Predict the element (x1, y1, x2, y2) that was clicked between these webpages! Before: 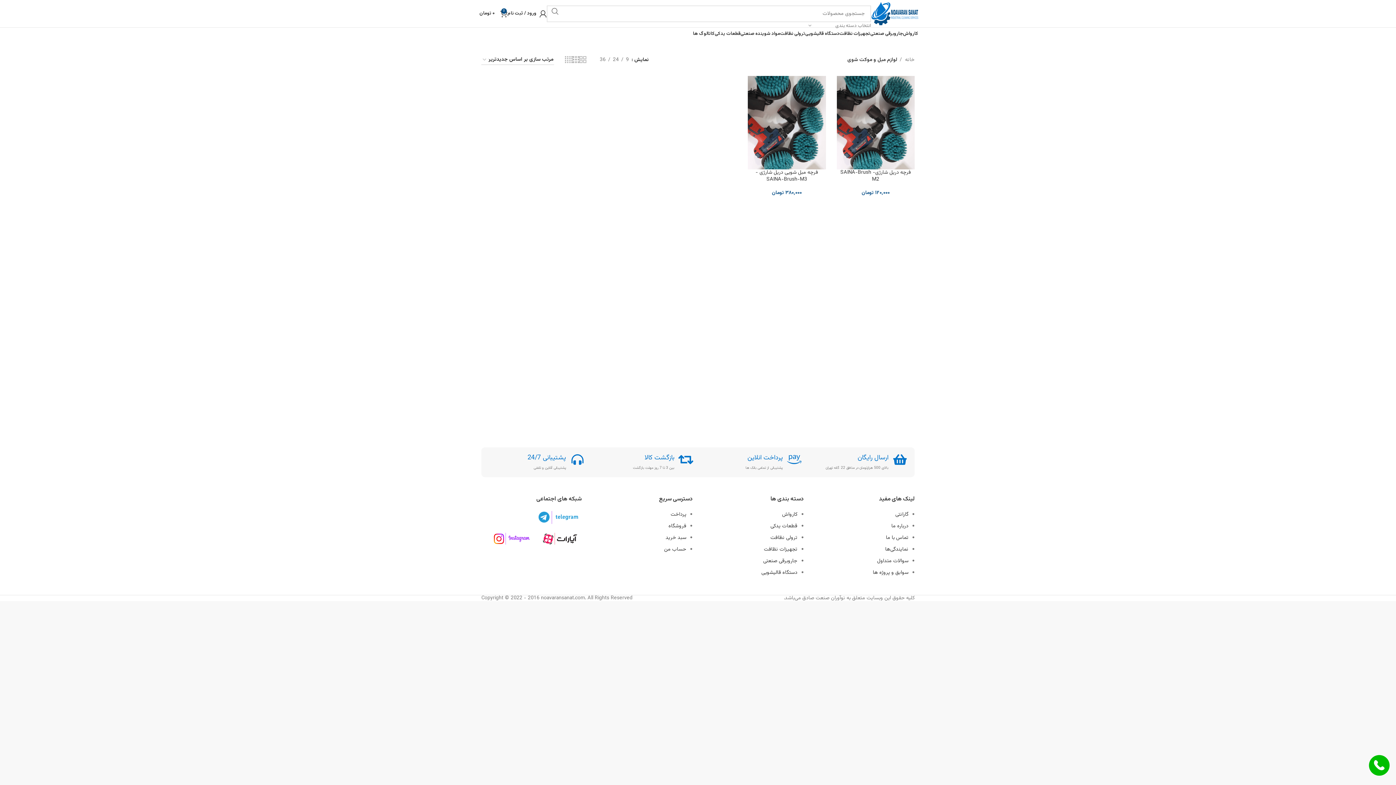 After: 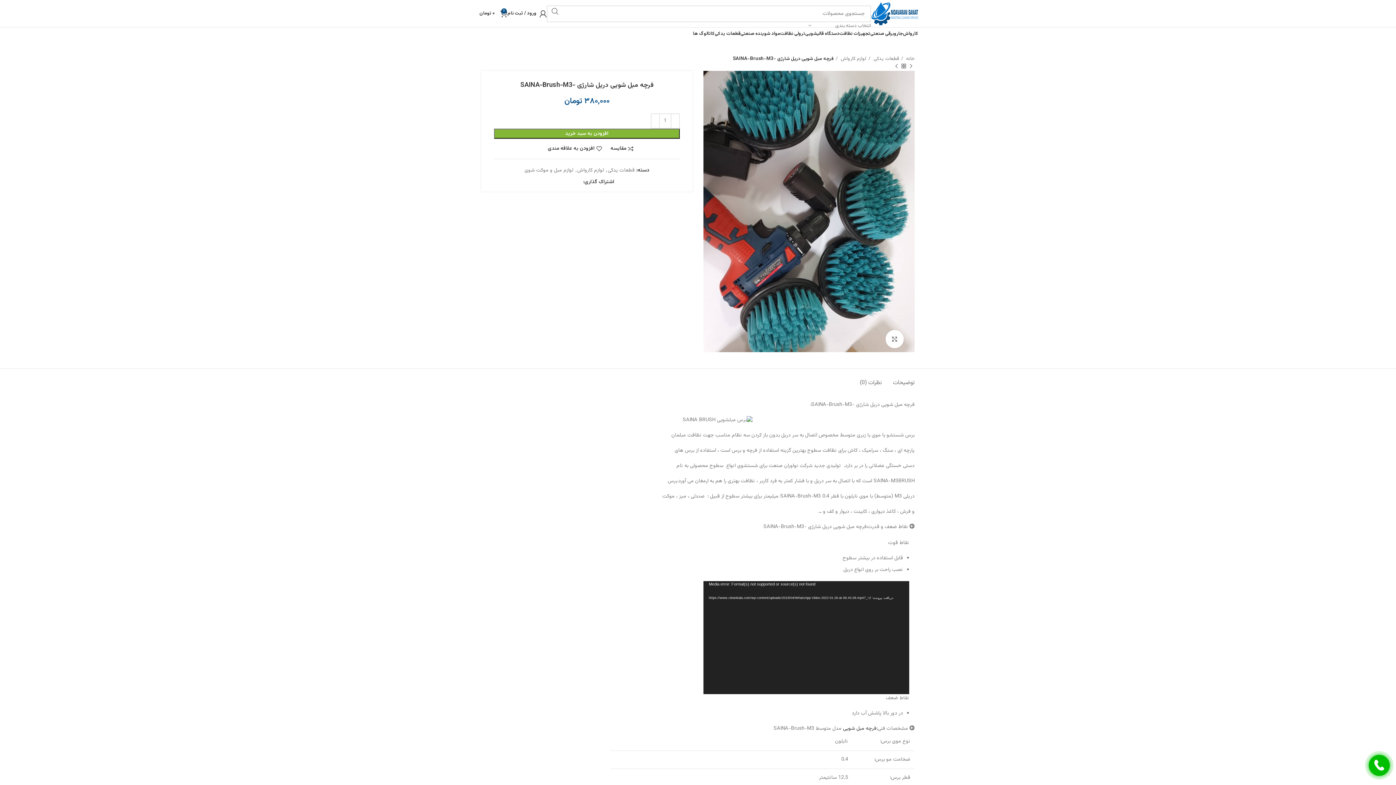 Action: bbox: (755, 168, 818, 183) label: فرچه مبل شویی دریل شارژی -SAINA-Brush-M3